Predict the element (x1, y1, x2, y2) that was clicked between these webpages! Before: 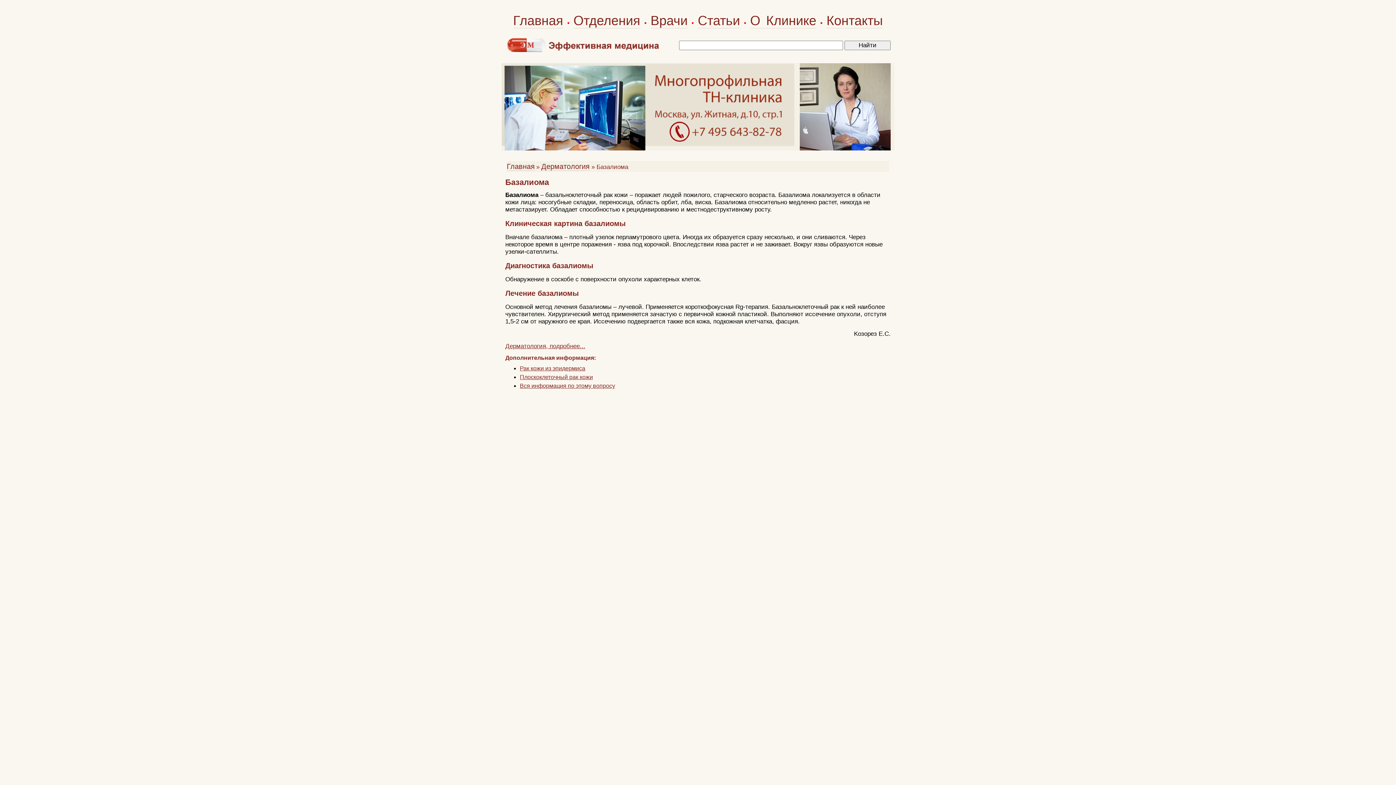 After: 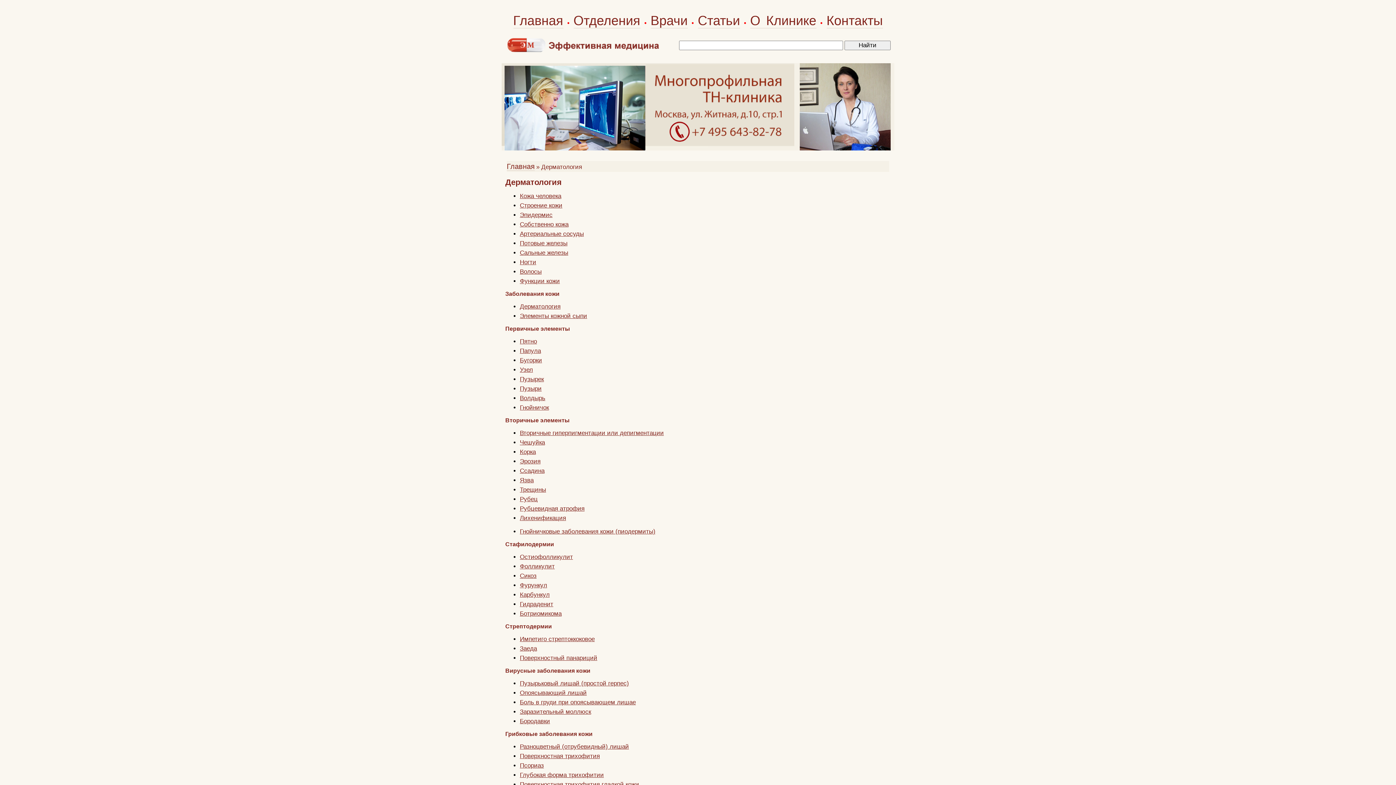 Action: label: Дерматология bbox: (541, 162, 589, 170)